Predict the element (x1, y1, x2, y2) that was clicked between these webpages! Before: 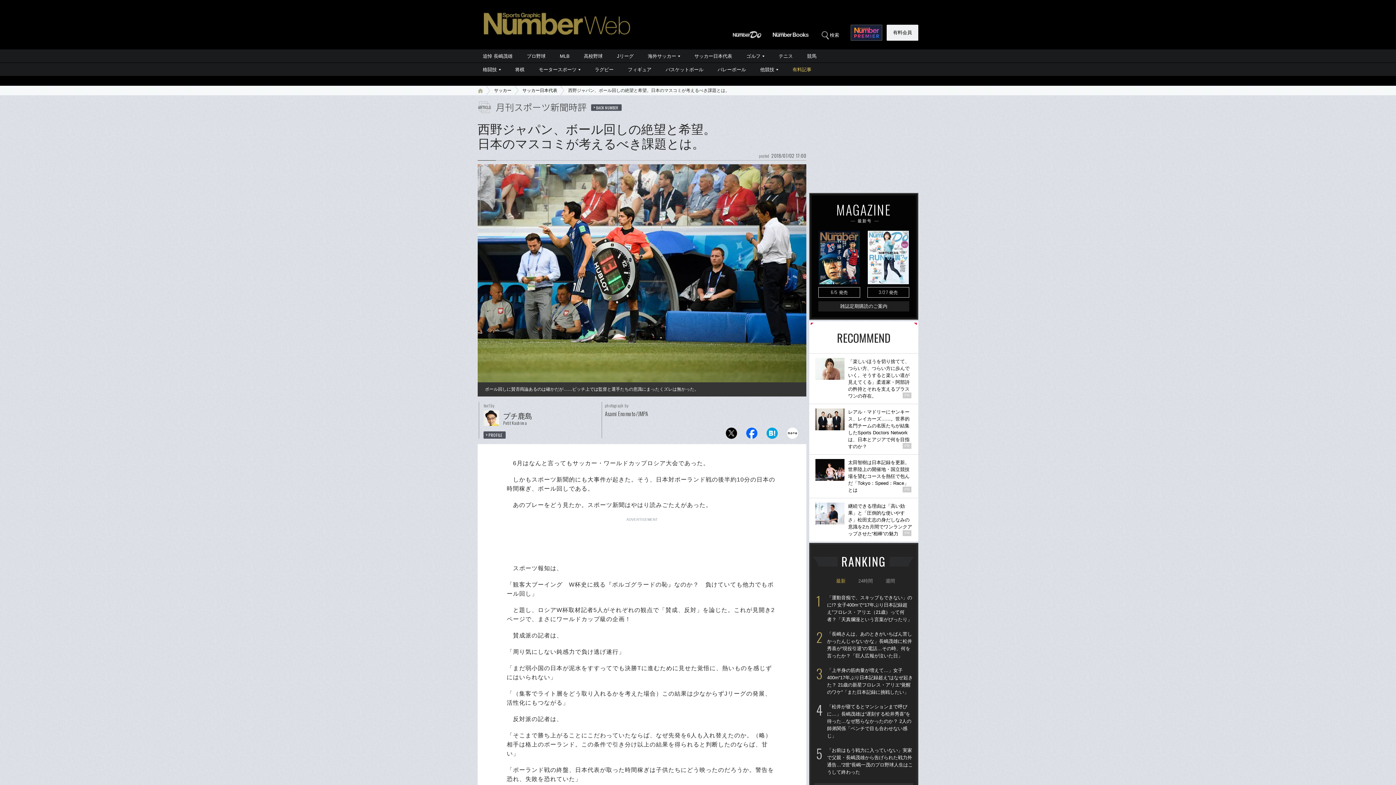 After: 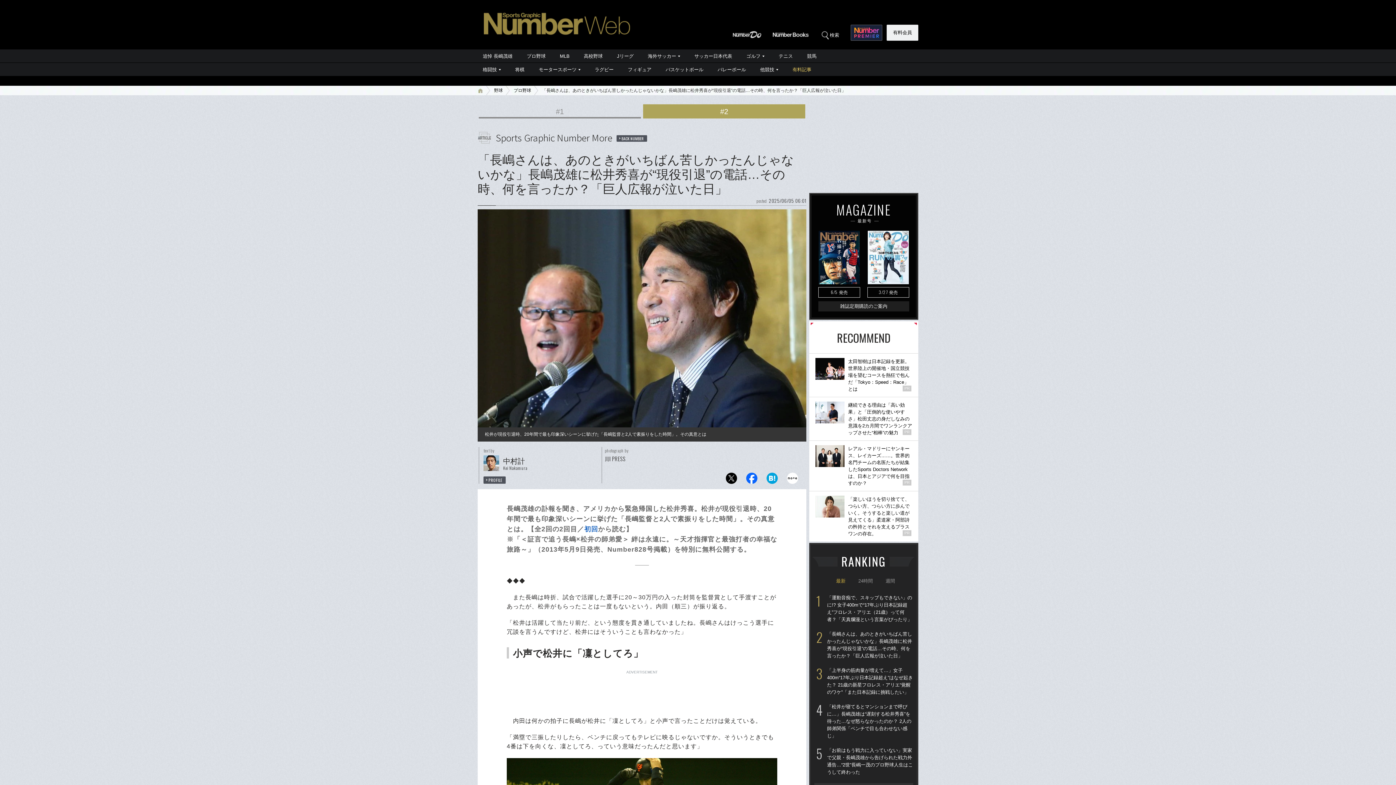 Action: label: 「長嶋さんは、あのときがいちばん苦しかったんじゃないかな」長嶋茂雄に松井秀喜が“現役引退”の電話…その時、何を言ったか？「巨人広報が泣いた日」 bbox: (821, 630, 913, 667)